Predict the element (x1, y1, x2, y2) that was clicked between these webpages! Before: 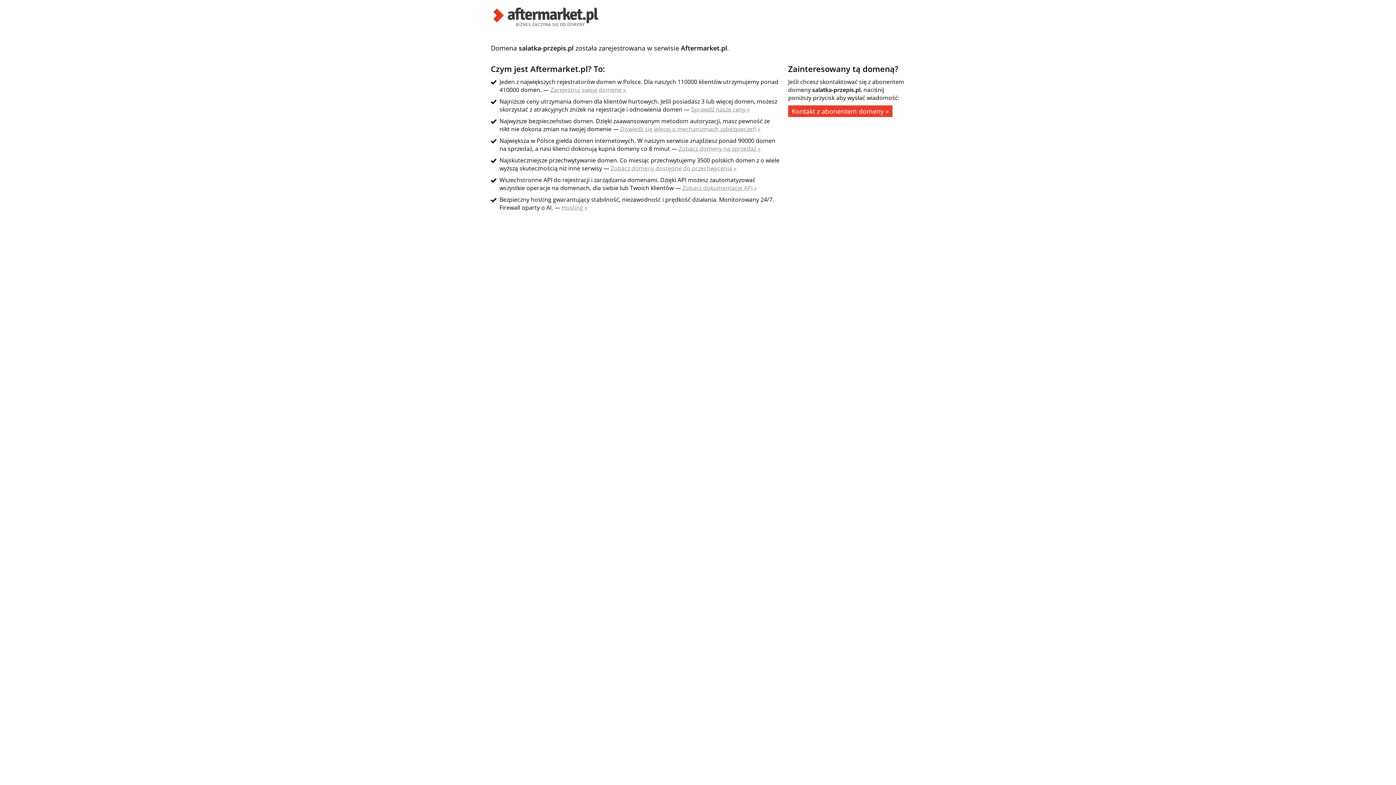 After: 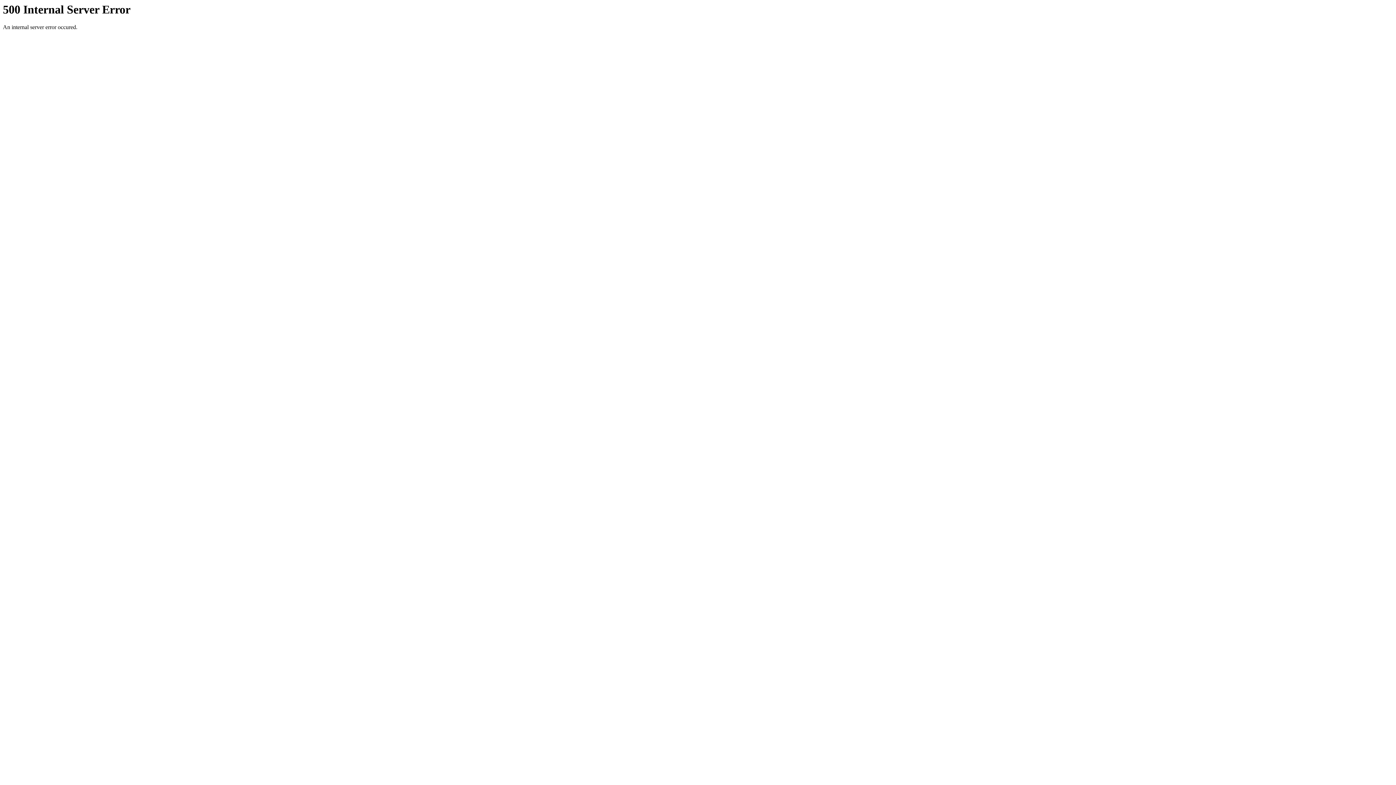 Action: label: Dowiedz się więcej o mechanizmach zabezpieczeń » bbox: (620, 125, 760, 133)